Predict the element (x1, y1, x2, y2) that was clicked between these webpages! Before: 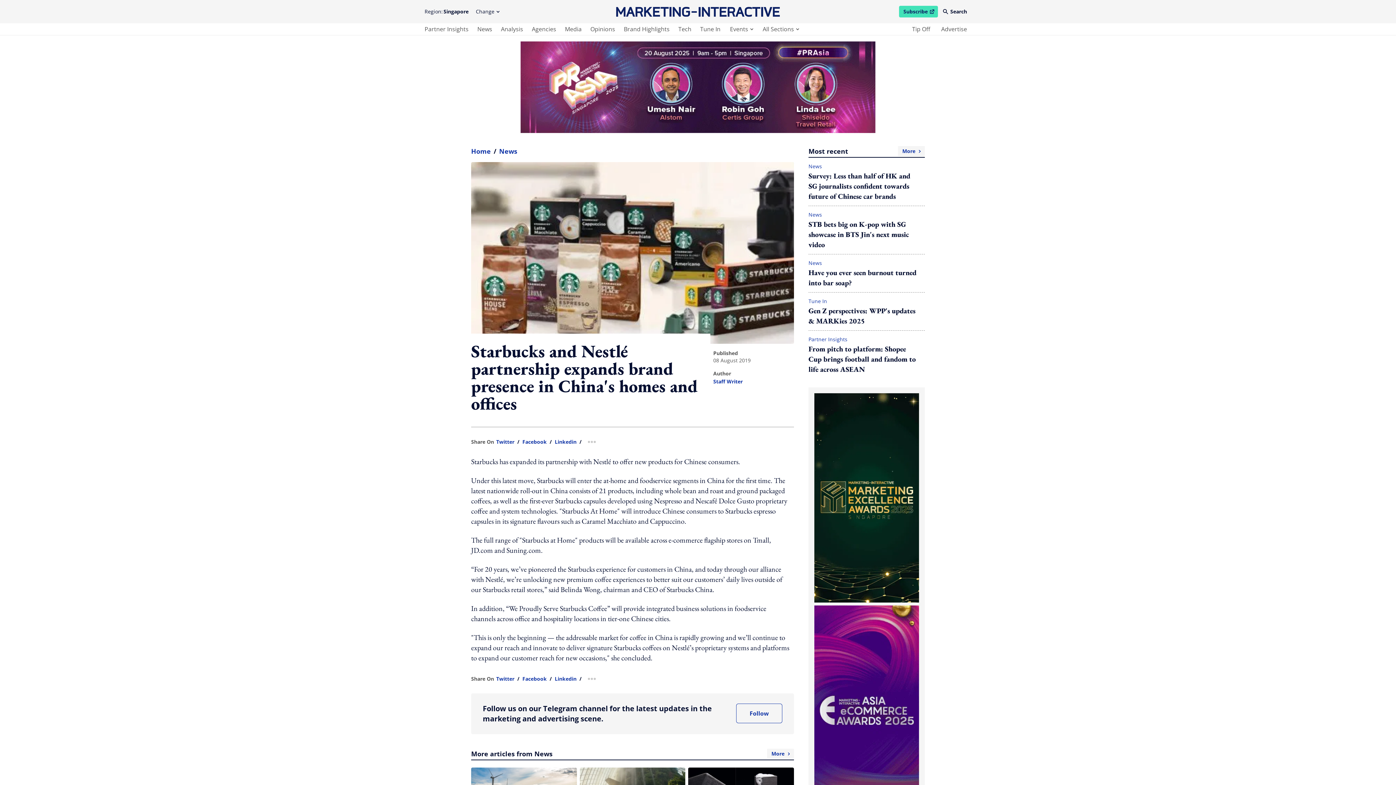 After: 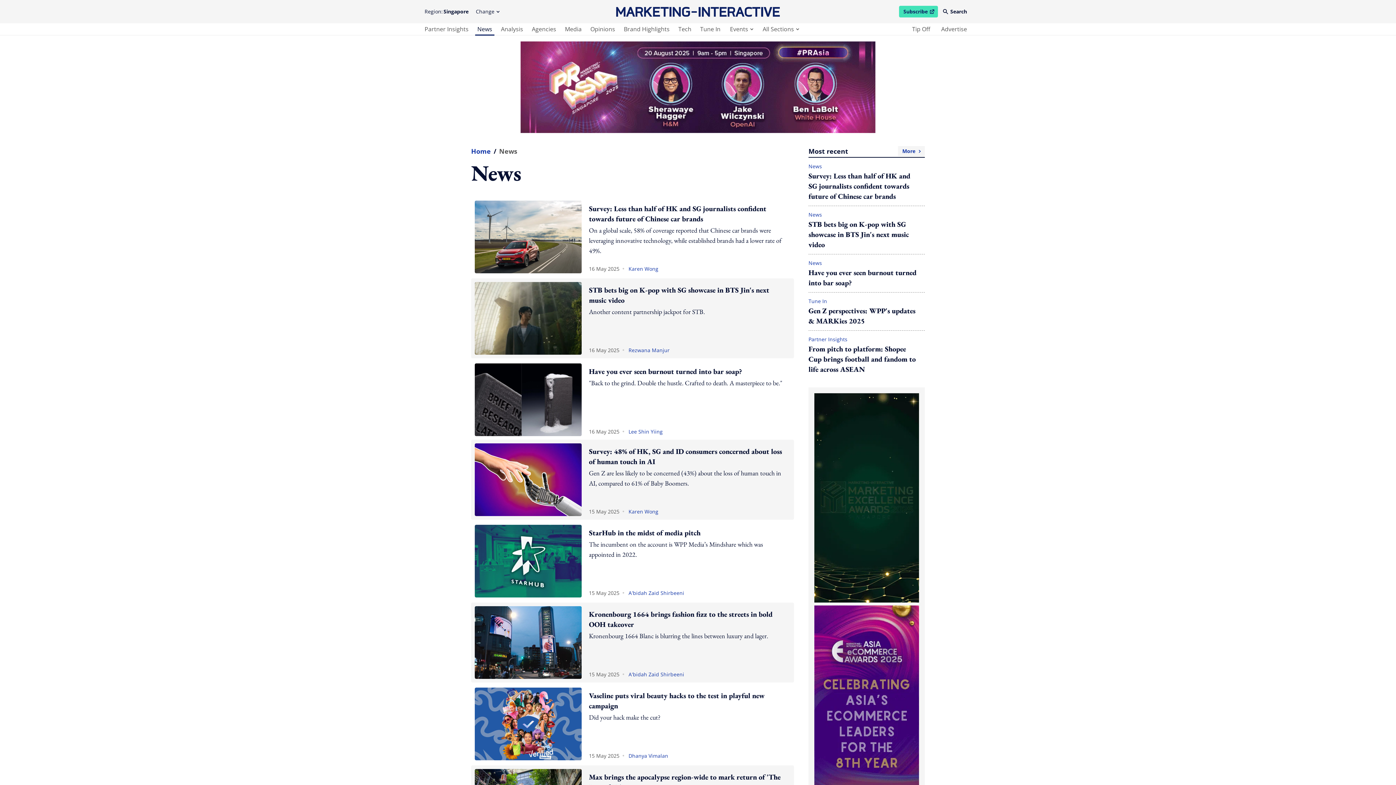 Action: bbox: (499, 146, 517, 156) label: News